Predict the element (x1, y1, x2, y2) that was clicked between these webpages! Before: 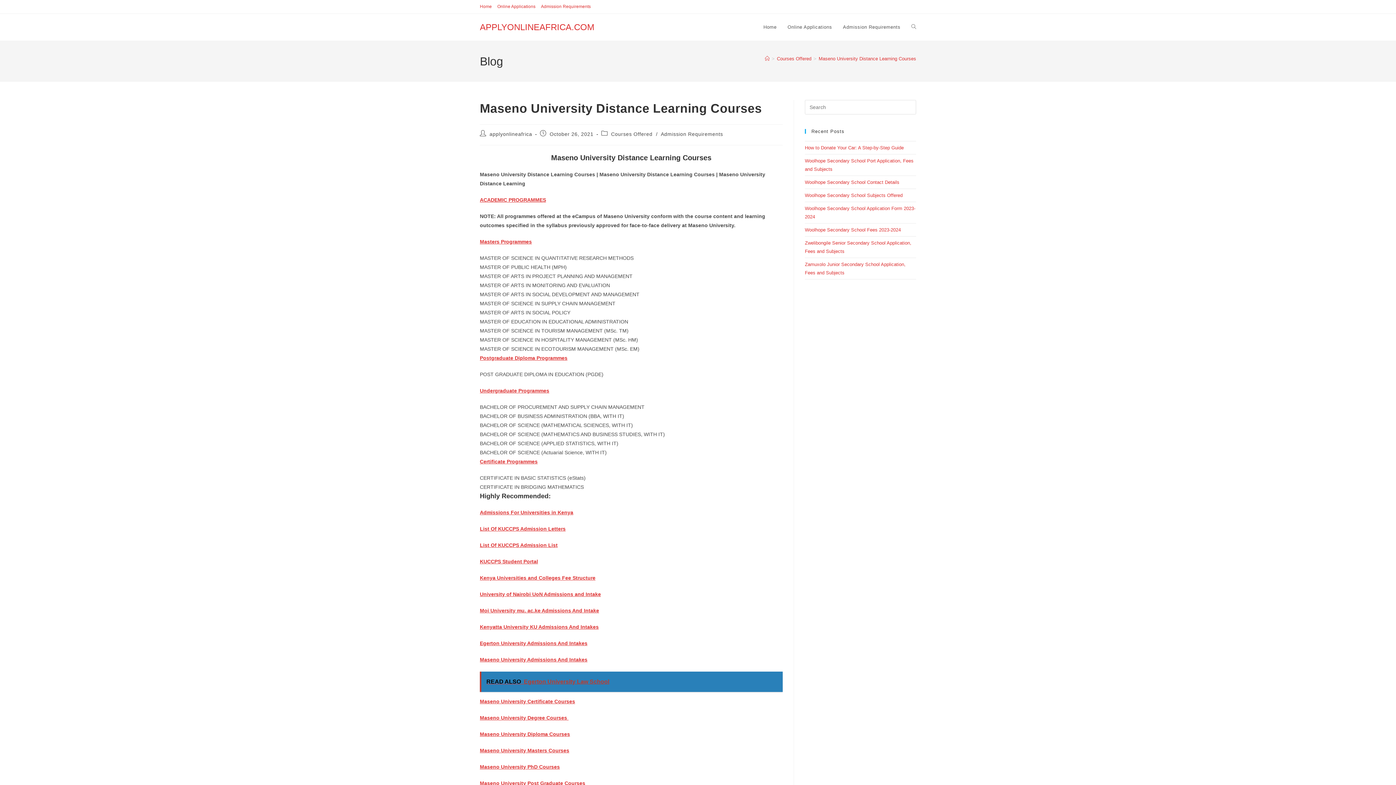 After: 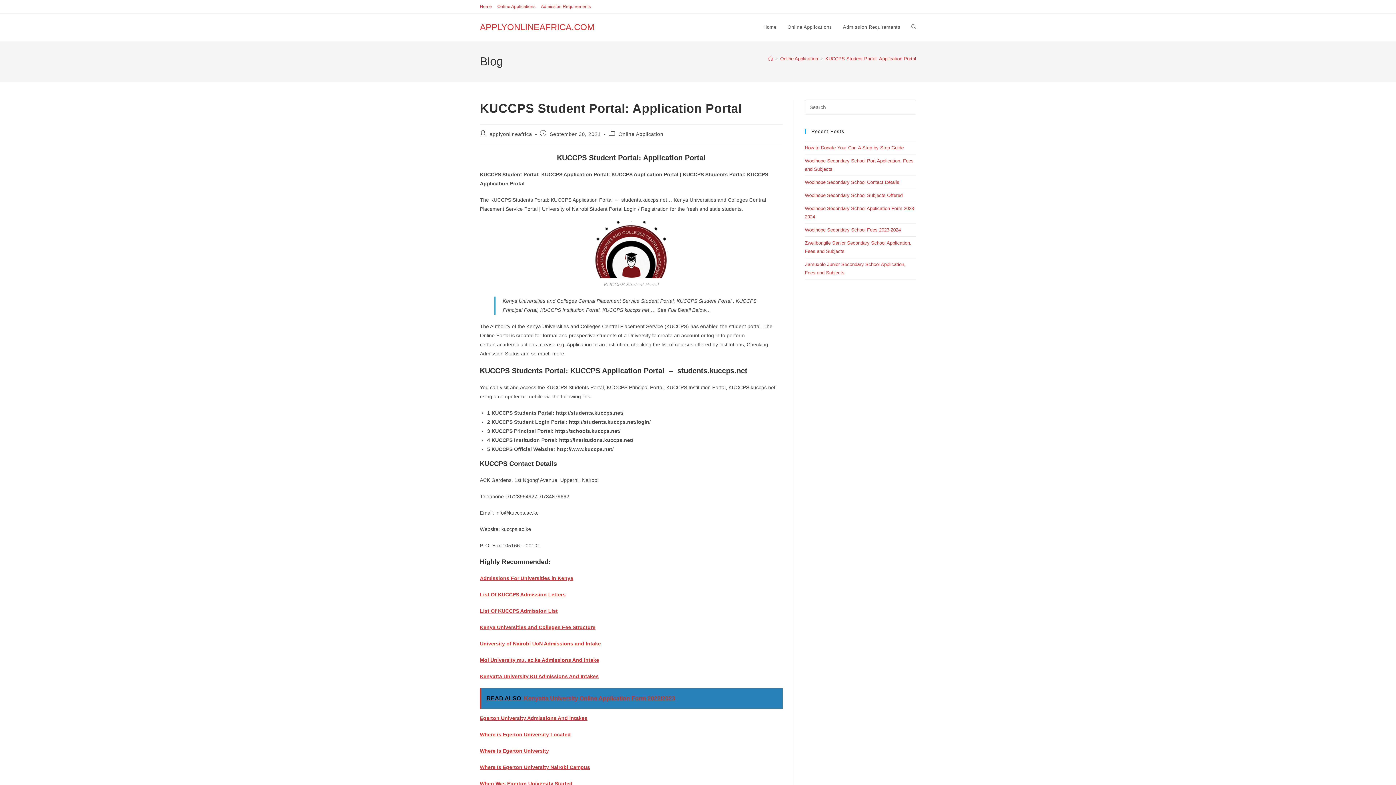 Action: bbox: (480, 558, 538, 564) label: KUCCPS Student Portal